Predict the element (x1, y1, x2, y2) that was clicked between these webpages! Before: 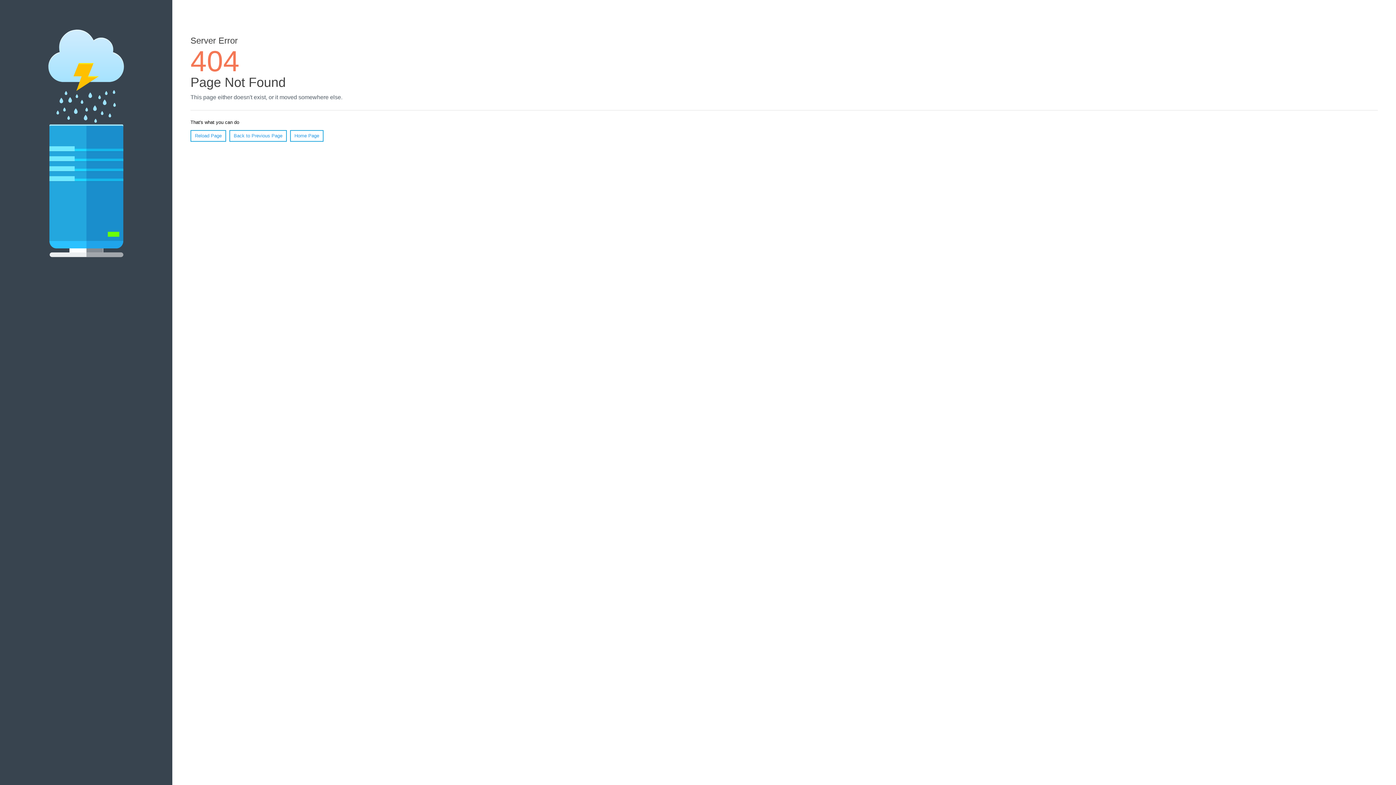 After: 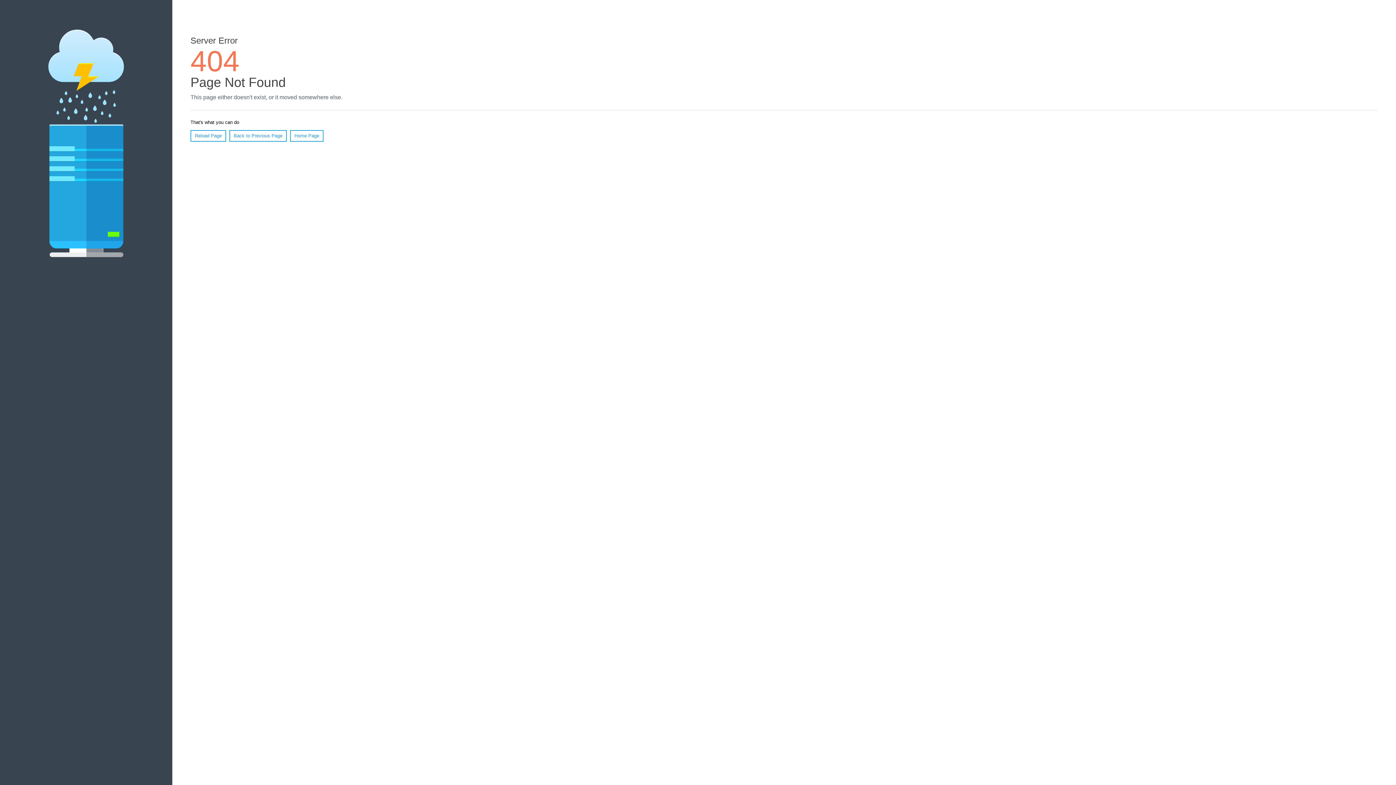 Action: label: Reload Page bbox: (190, 130, 226, 141)